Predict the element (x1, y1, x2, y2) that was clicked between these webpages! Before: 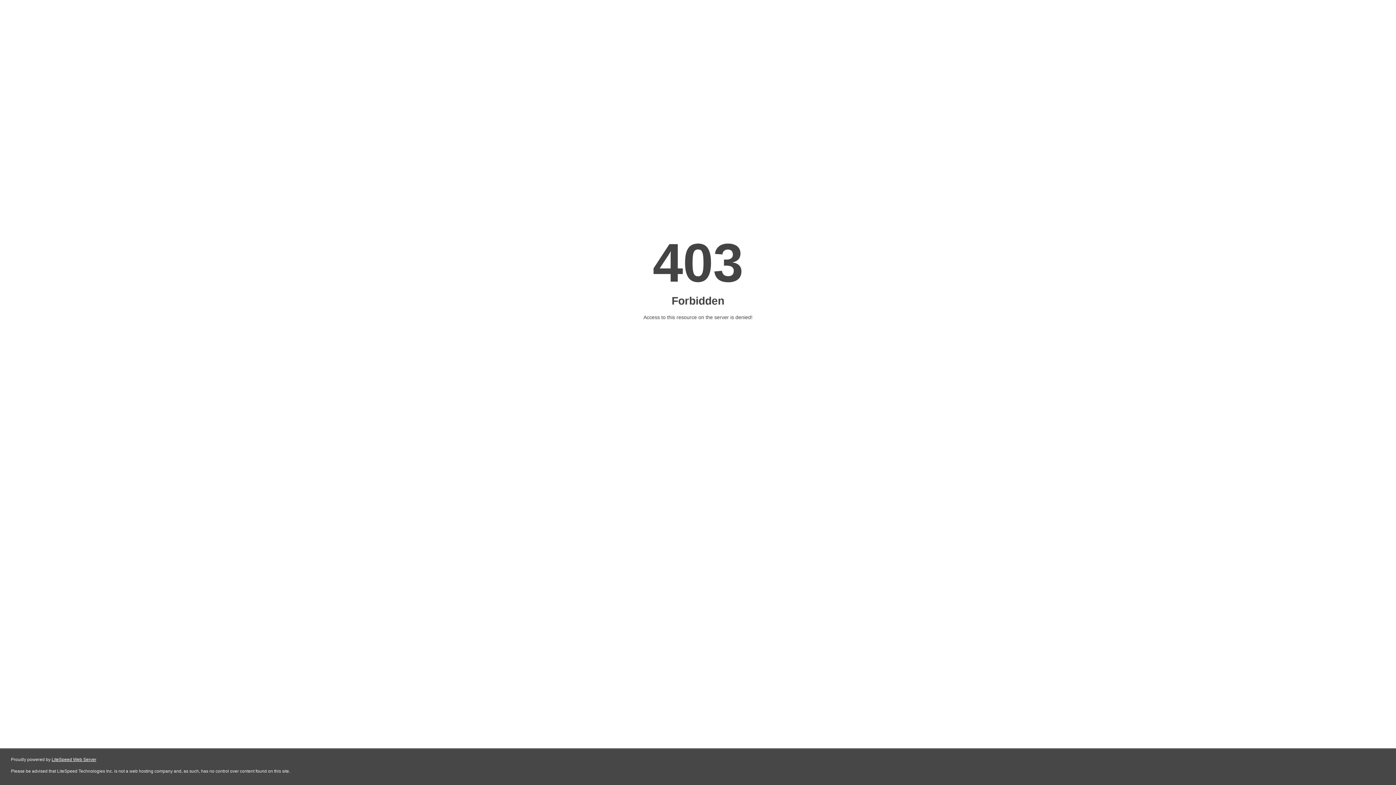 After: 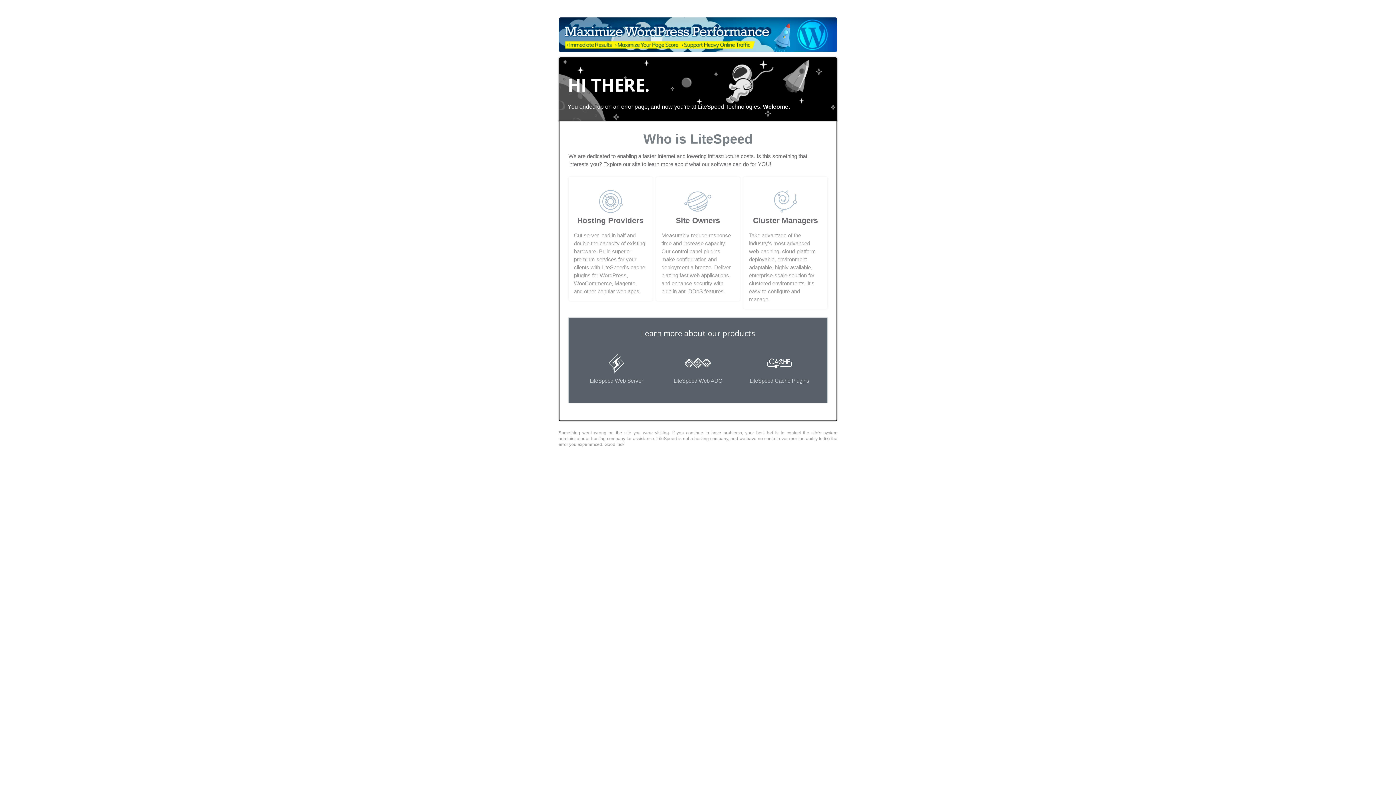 Action: label: LiteSpeed Web Server bbox: (51, 757, 96, 762)